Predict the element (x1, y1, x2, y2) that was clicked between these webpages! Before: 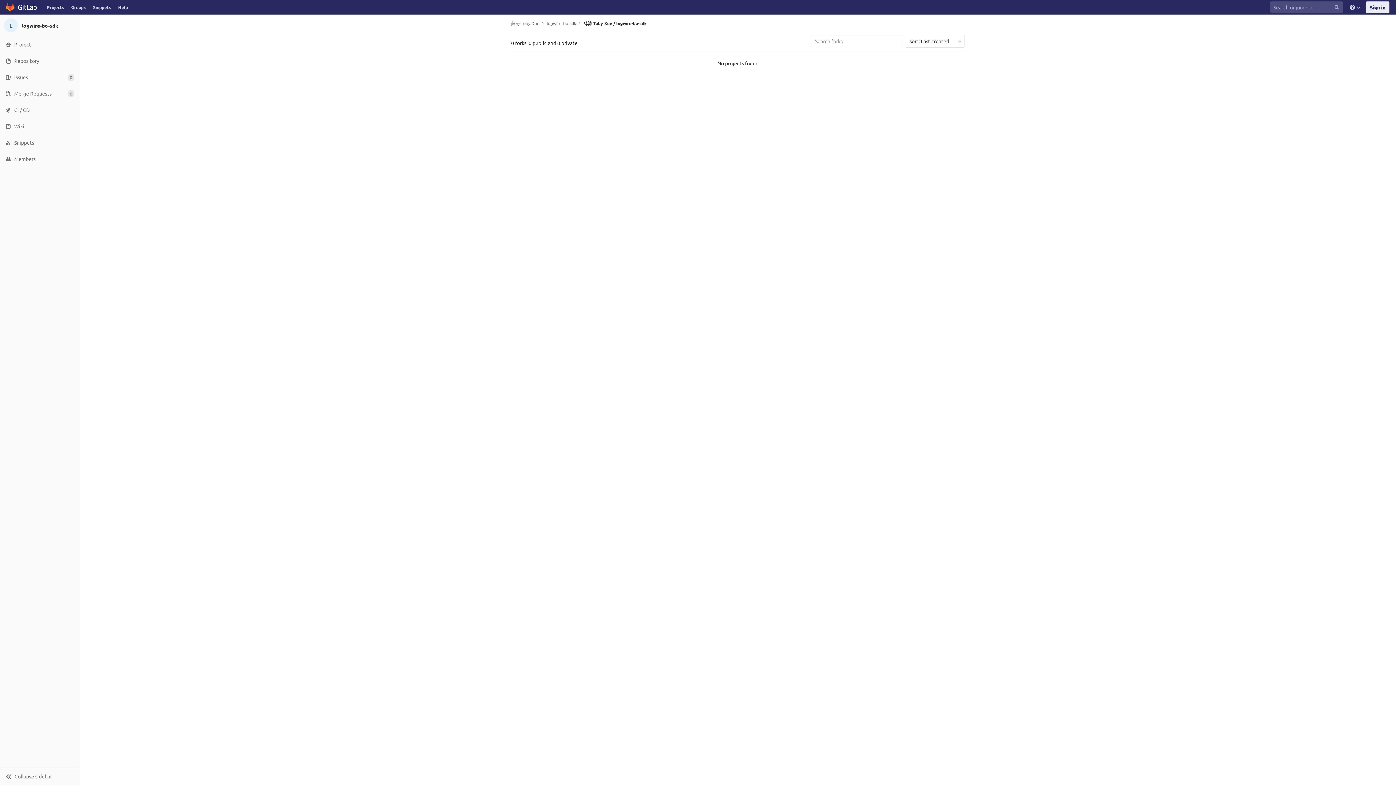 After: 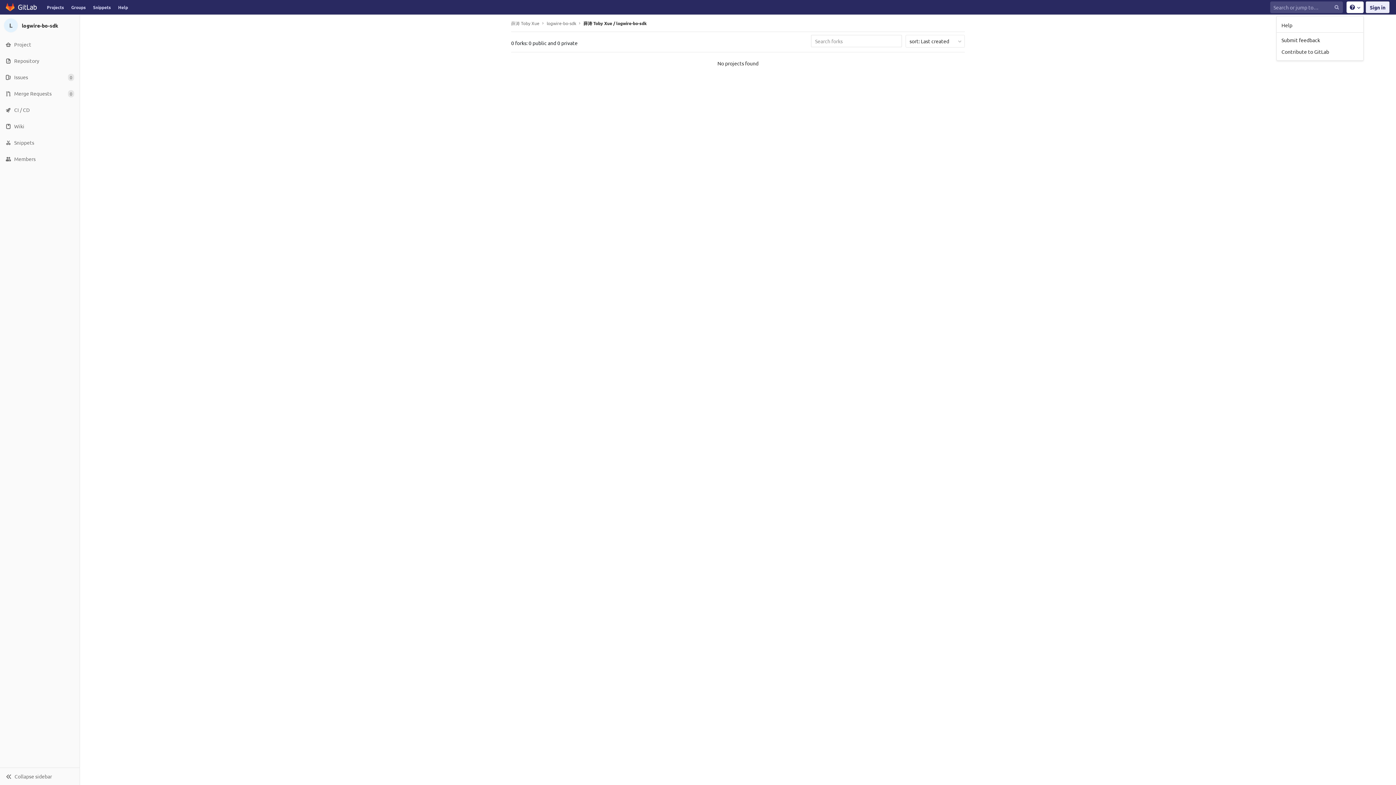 Action: bbox: (1346, 1, 1364, 13)